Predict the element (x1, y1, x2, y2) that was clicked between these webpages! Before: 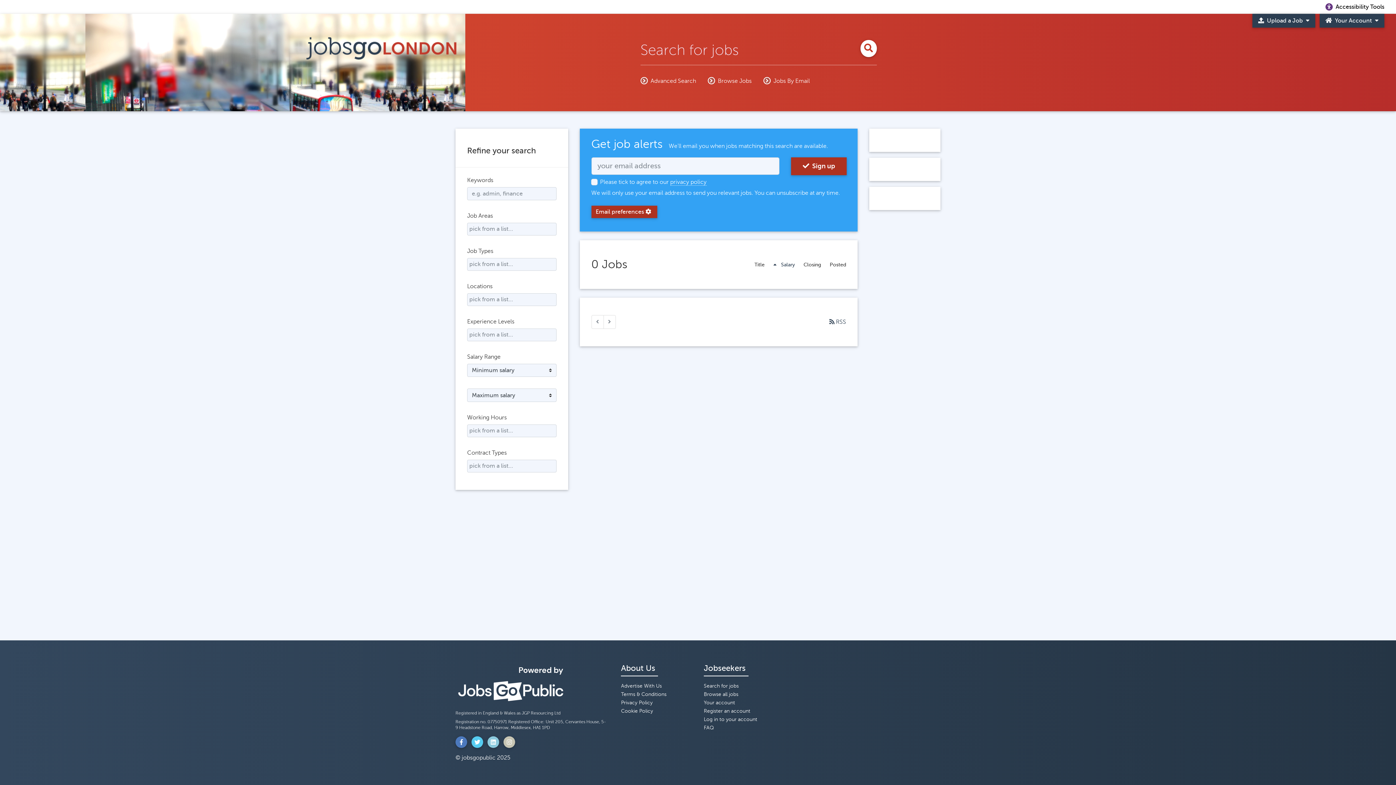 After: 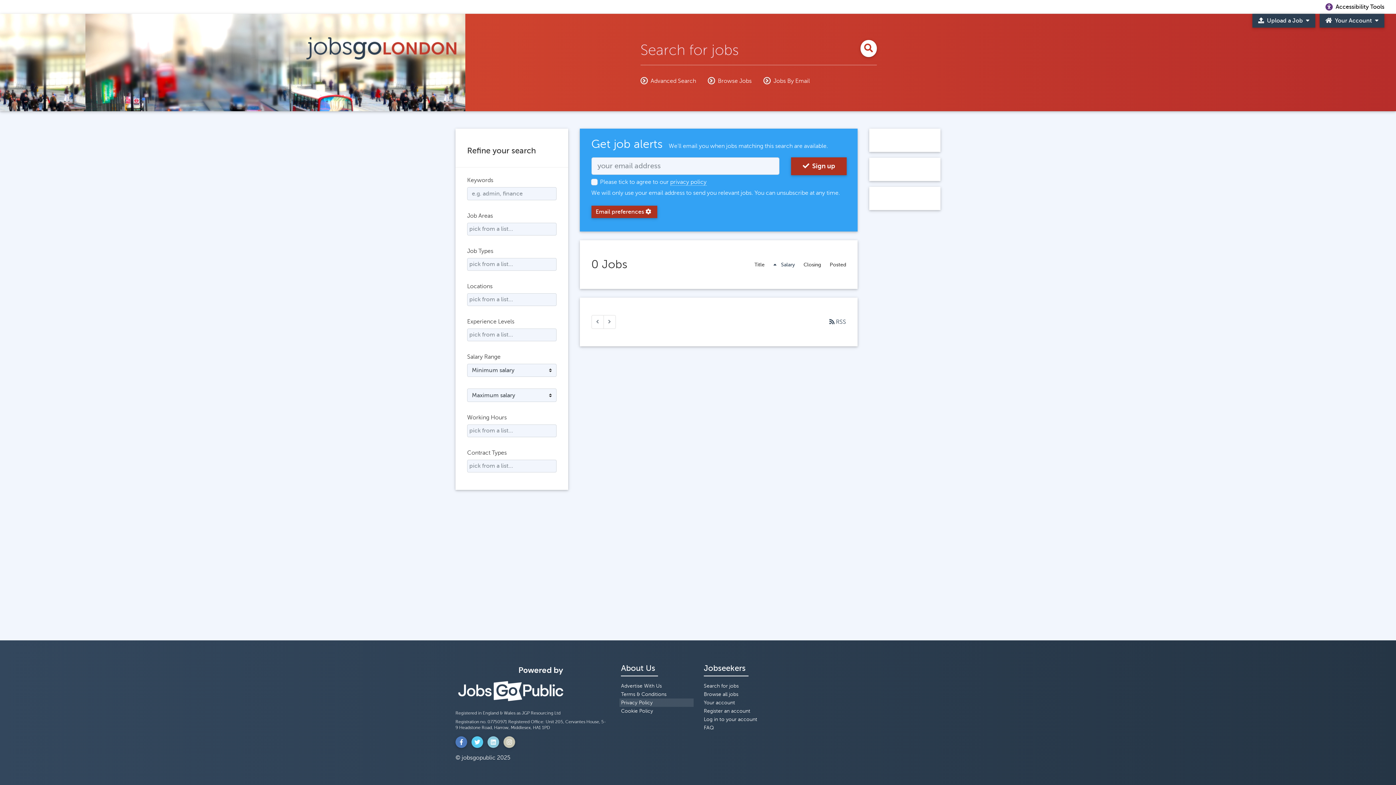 Action: bbox: (619, 698, 693, 707)